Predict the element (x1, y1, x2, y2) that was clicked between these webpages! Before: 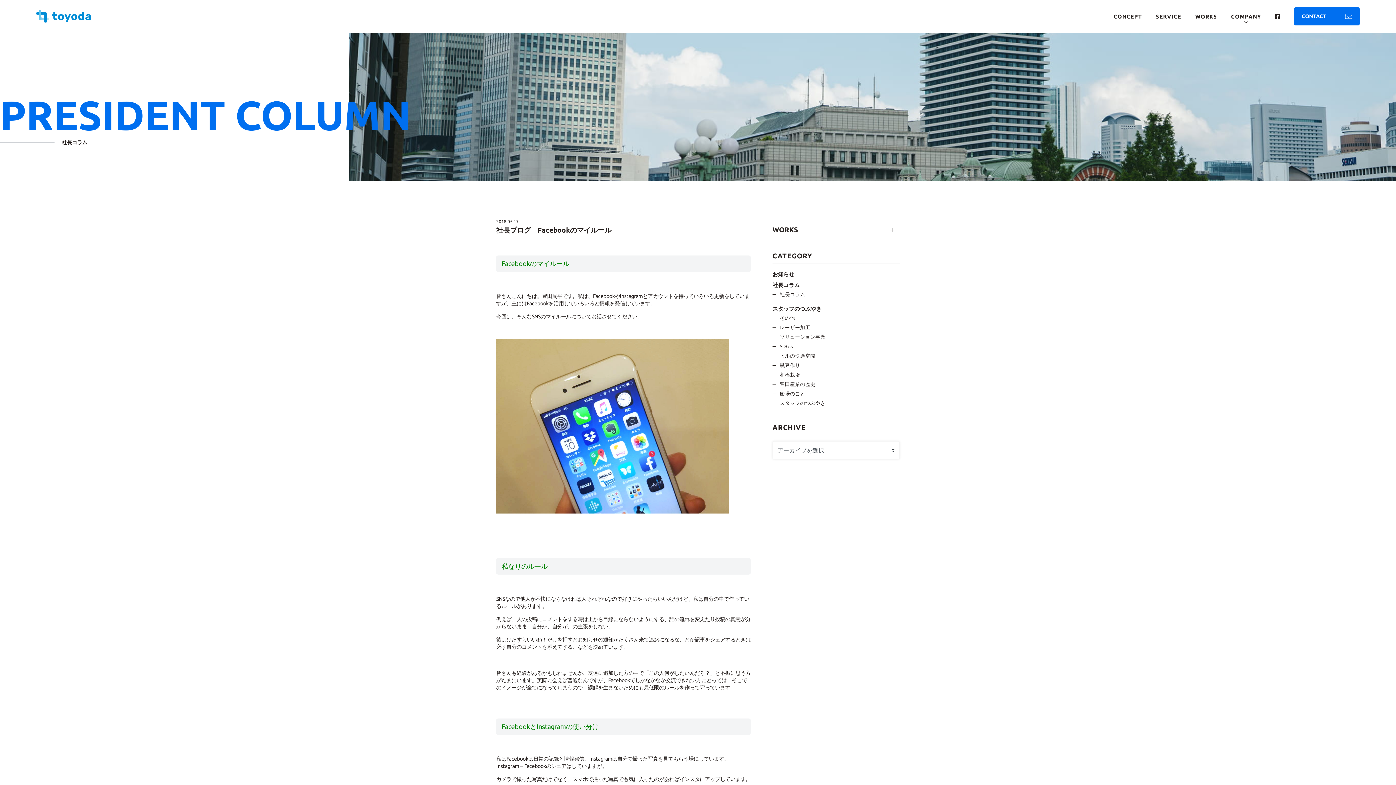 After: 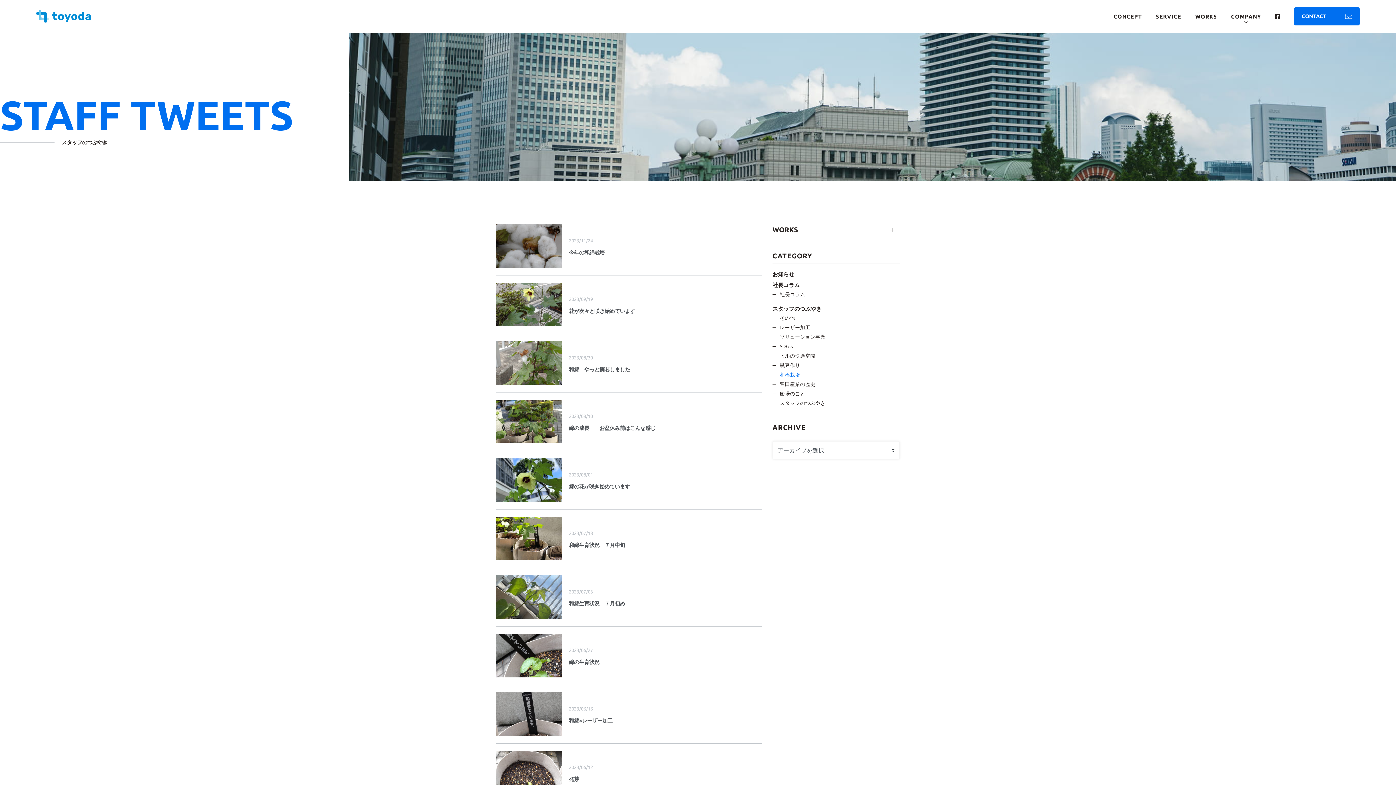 Action: bbox: (772, 372, 800, 377) label: 和棉栽培